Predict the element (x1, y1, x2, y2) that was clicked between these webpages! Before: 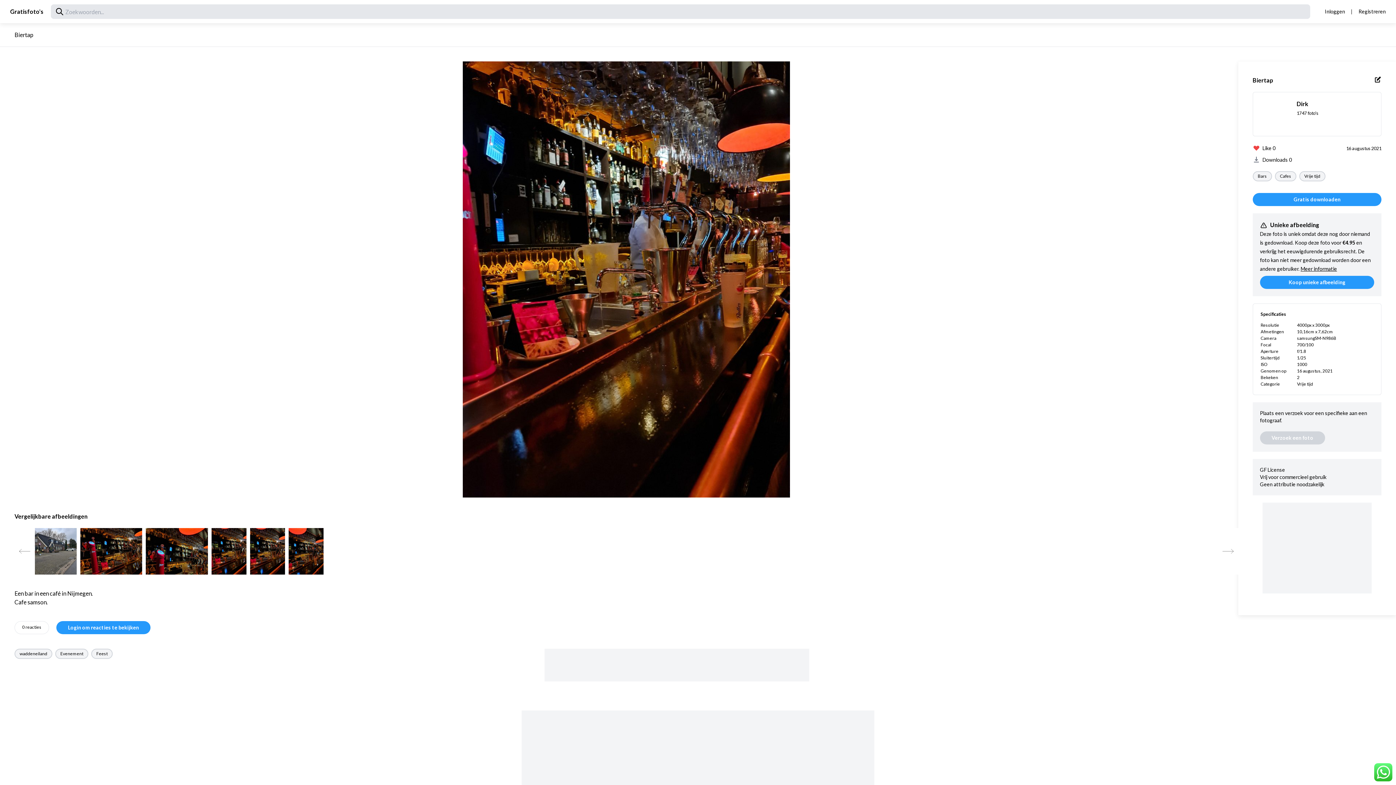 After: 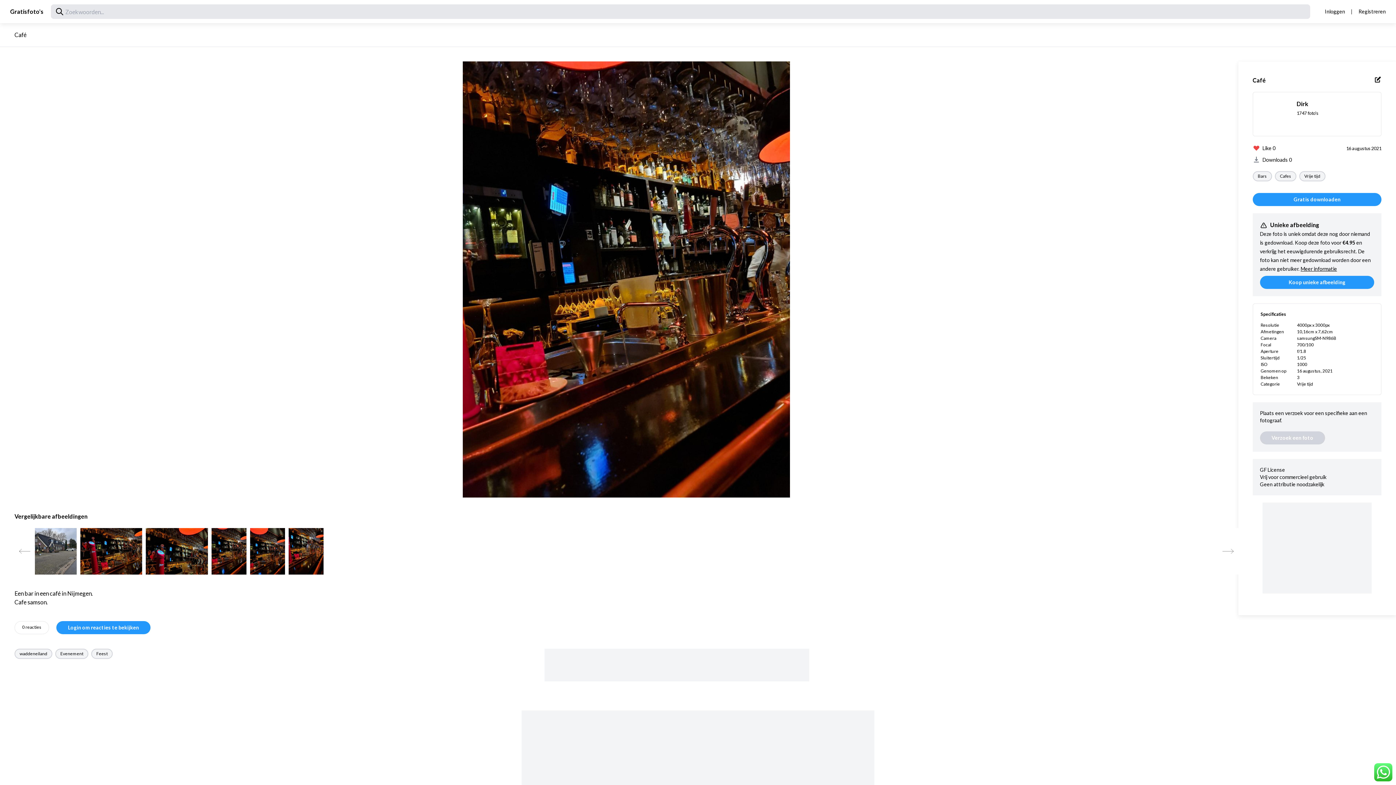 Action: bbox: (211, 528, 246, 574)